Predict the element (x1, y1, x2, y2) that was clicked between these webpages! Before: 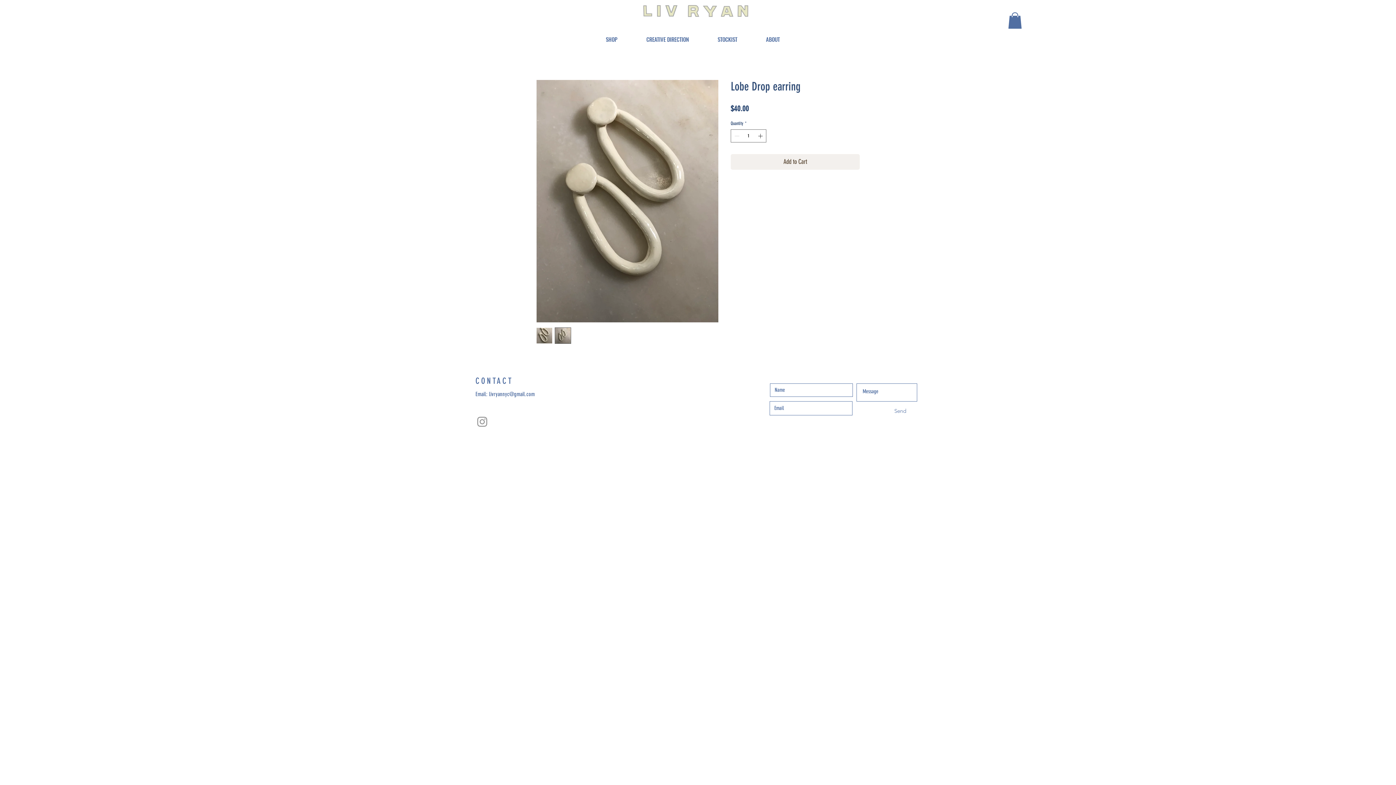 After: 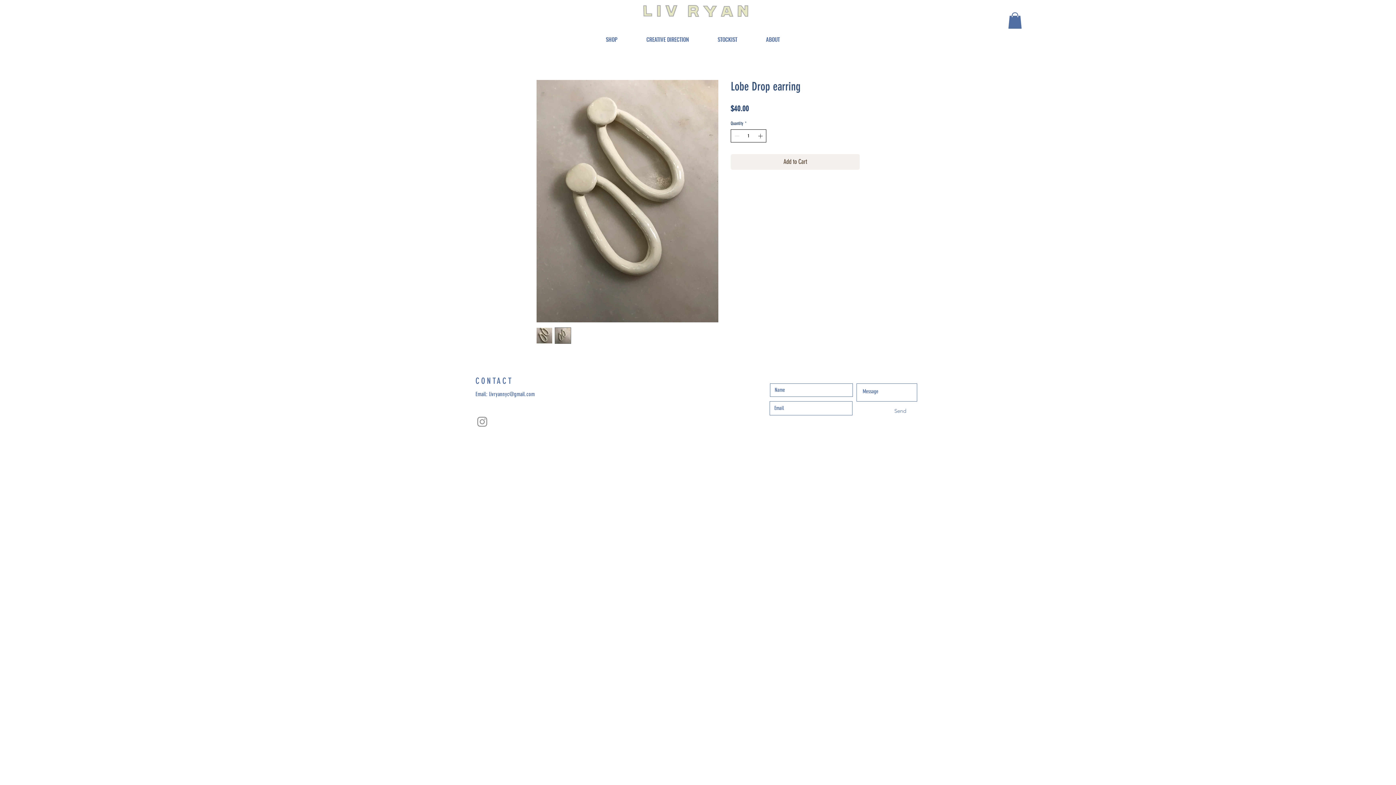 Action: bbox: (756, 129, 765, 142)